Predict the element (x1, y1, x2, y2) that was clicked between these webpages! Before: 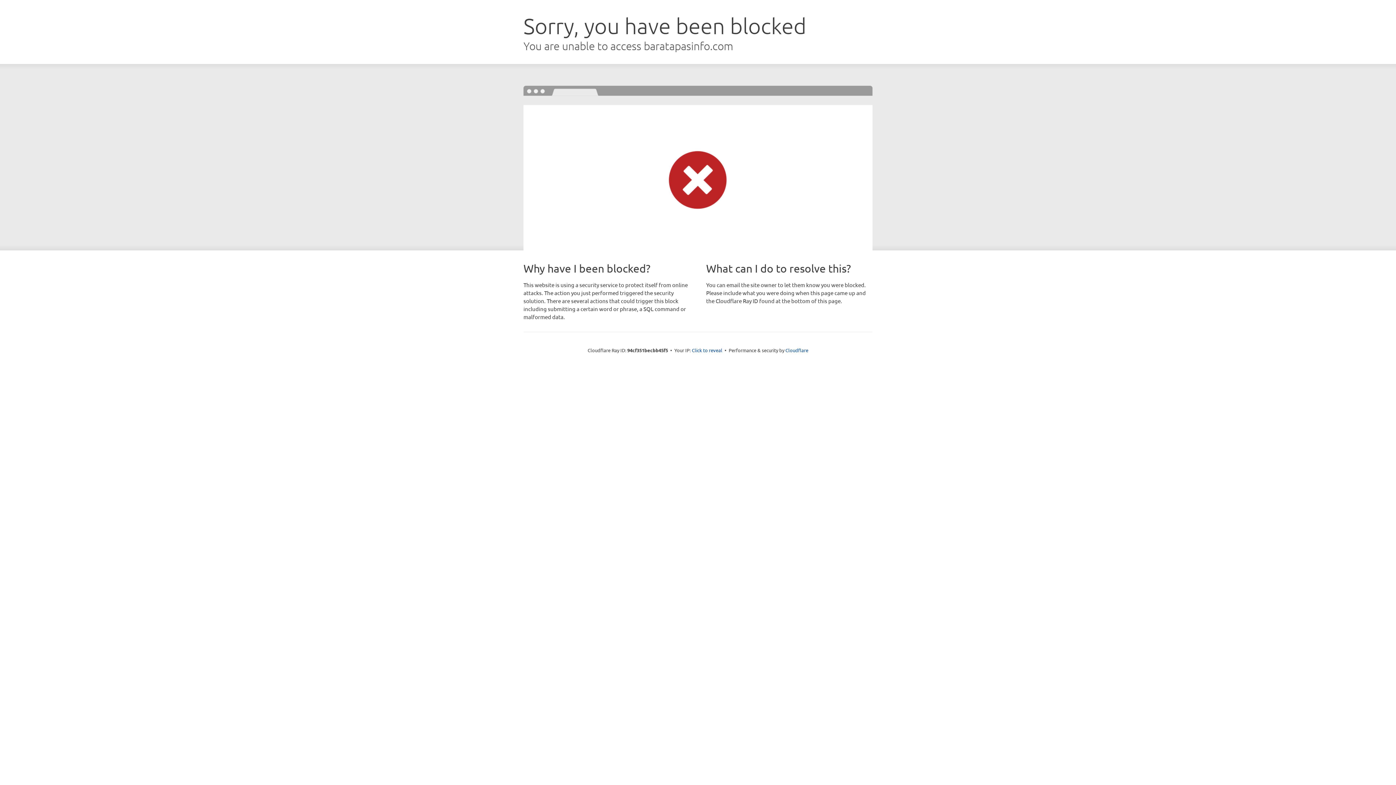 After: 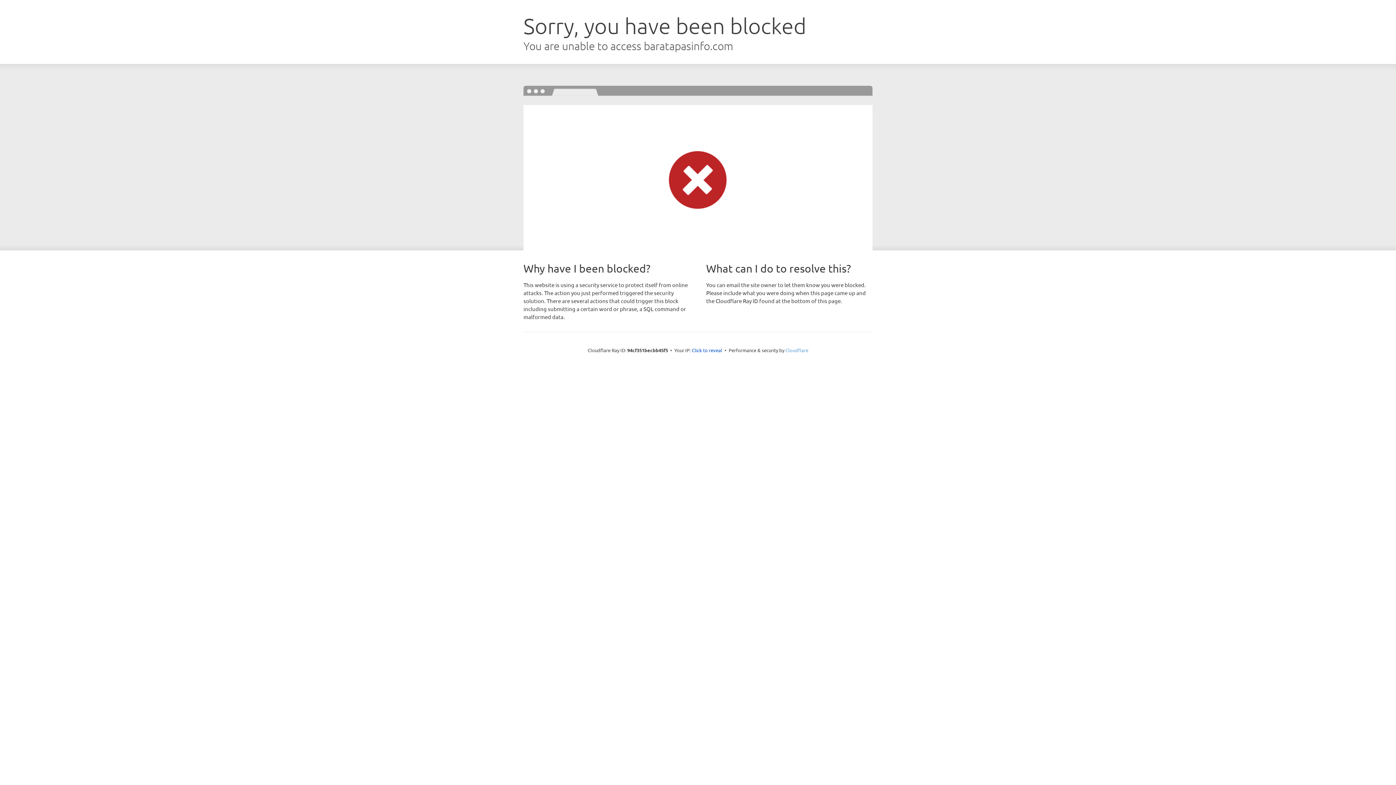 Action: bbox: (785, 347, 808, 353) label: Cloudflare